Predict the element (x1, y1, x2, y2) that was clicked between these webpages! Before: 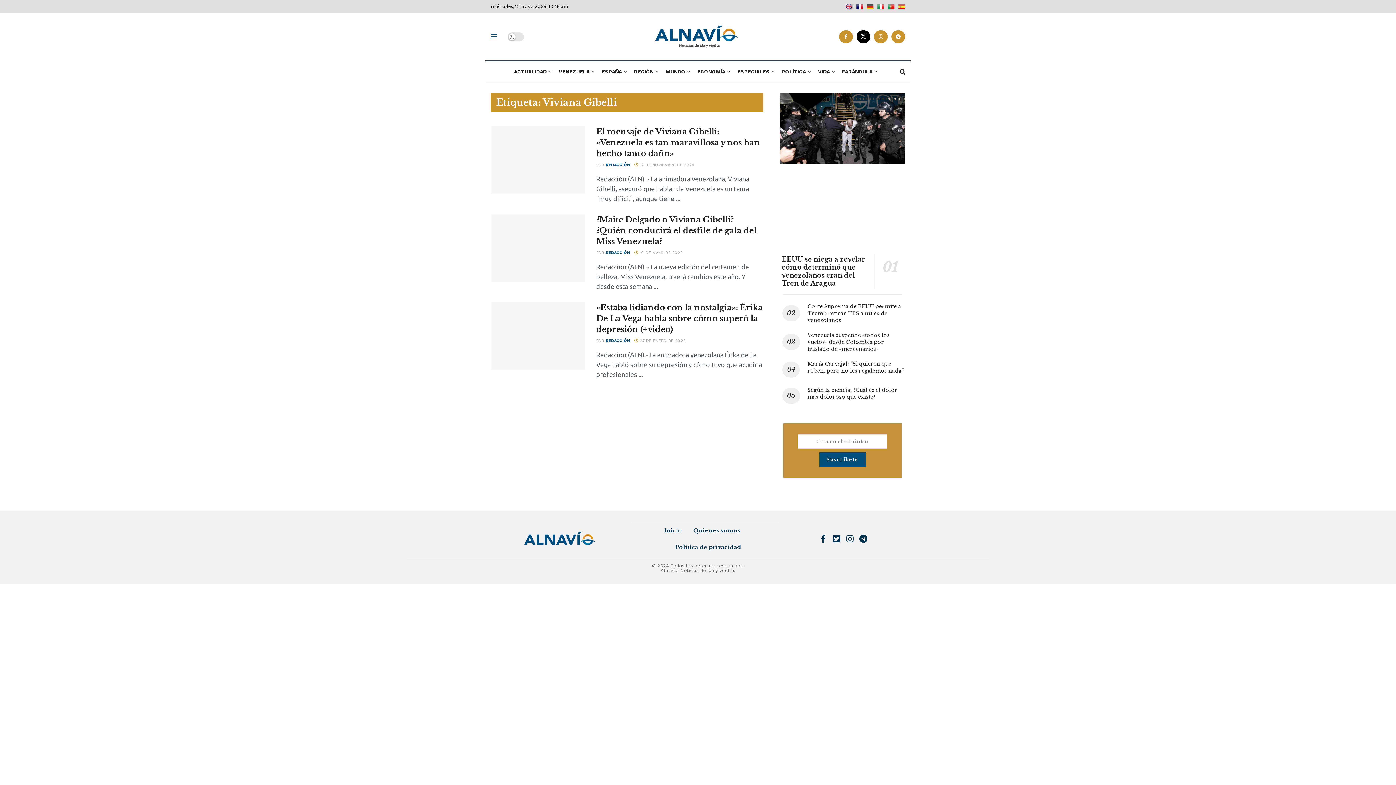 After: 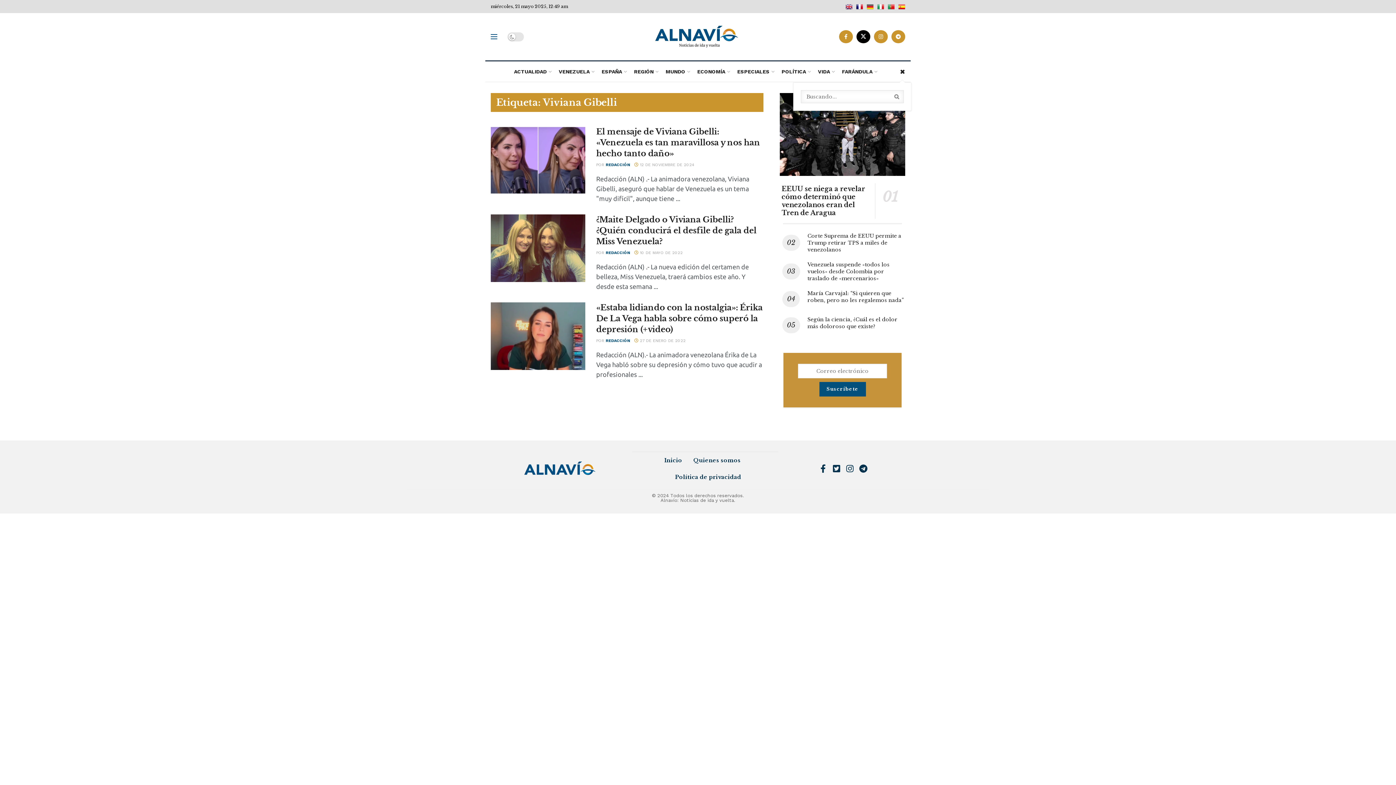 Action: bbox: (900, 60, 905, 82)